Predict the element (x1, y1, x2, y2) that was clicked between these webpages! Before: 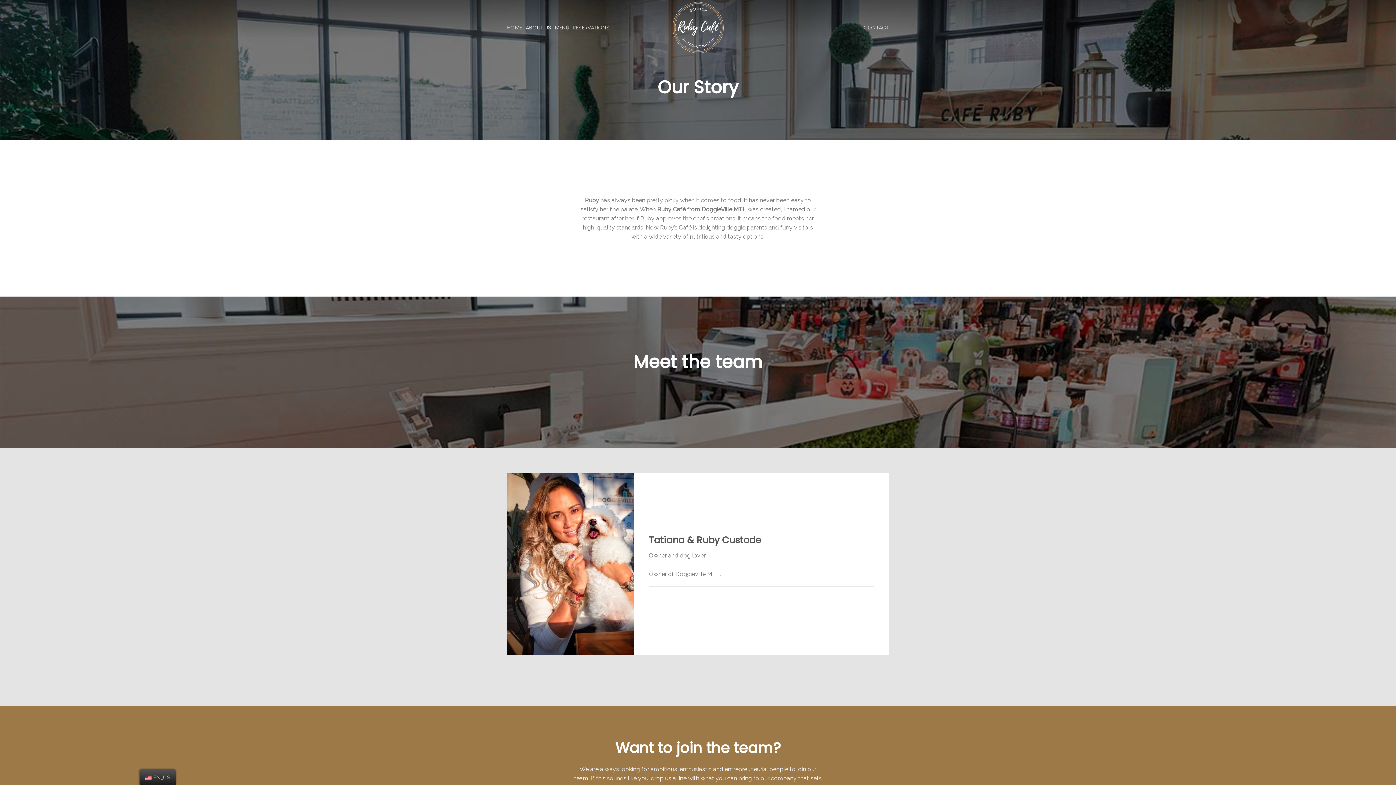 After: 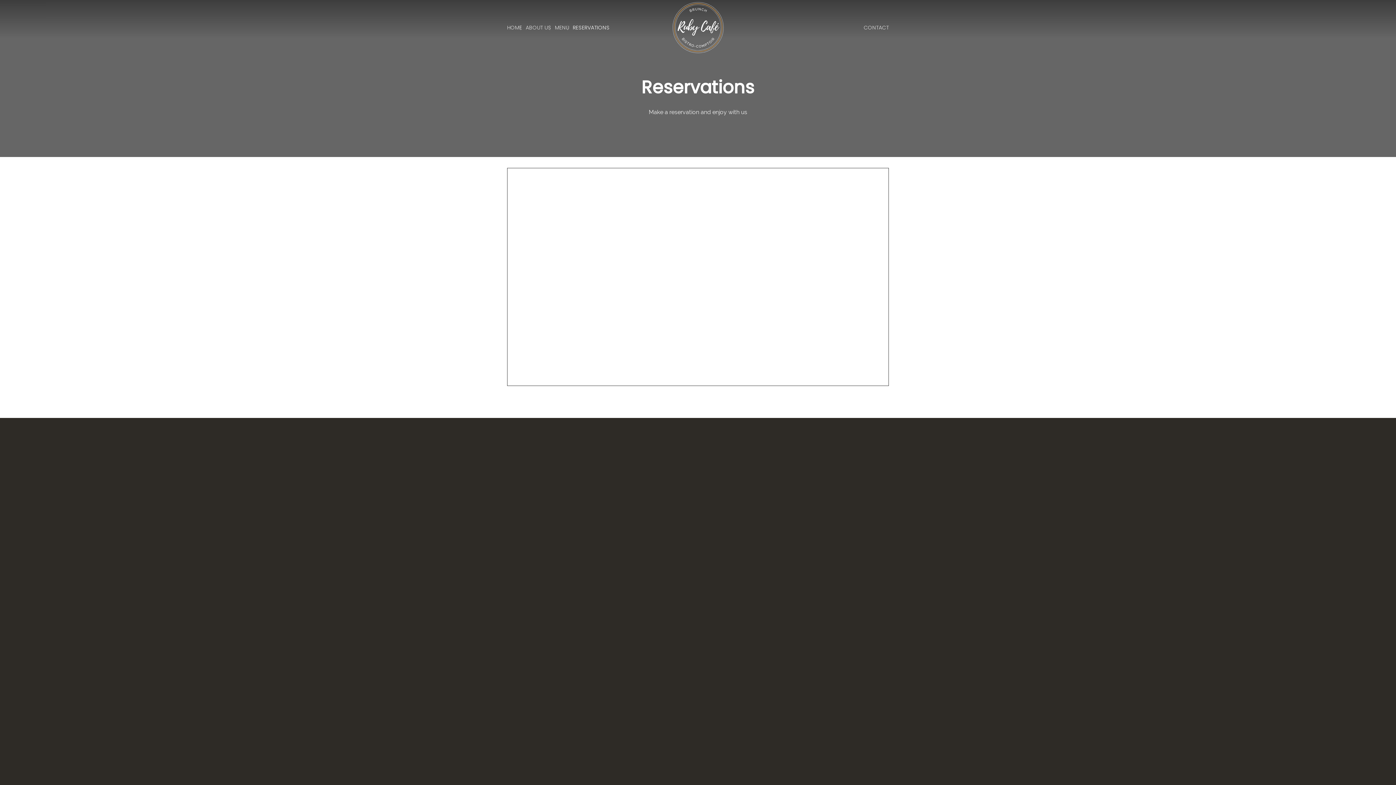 Action: label: RESERVATIONS bbox: (572, 21, 609, 34)